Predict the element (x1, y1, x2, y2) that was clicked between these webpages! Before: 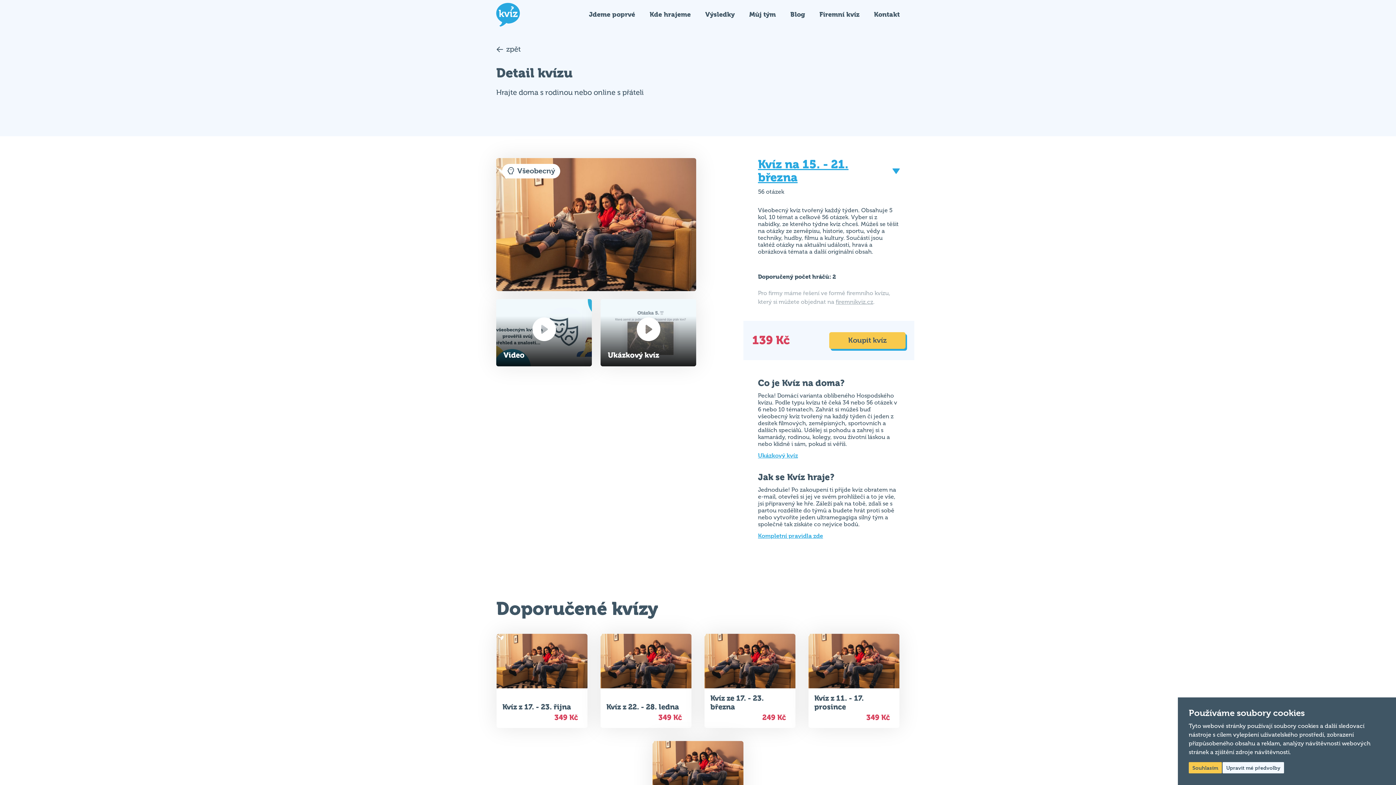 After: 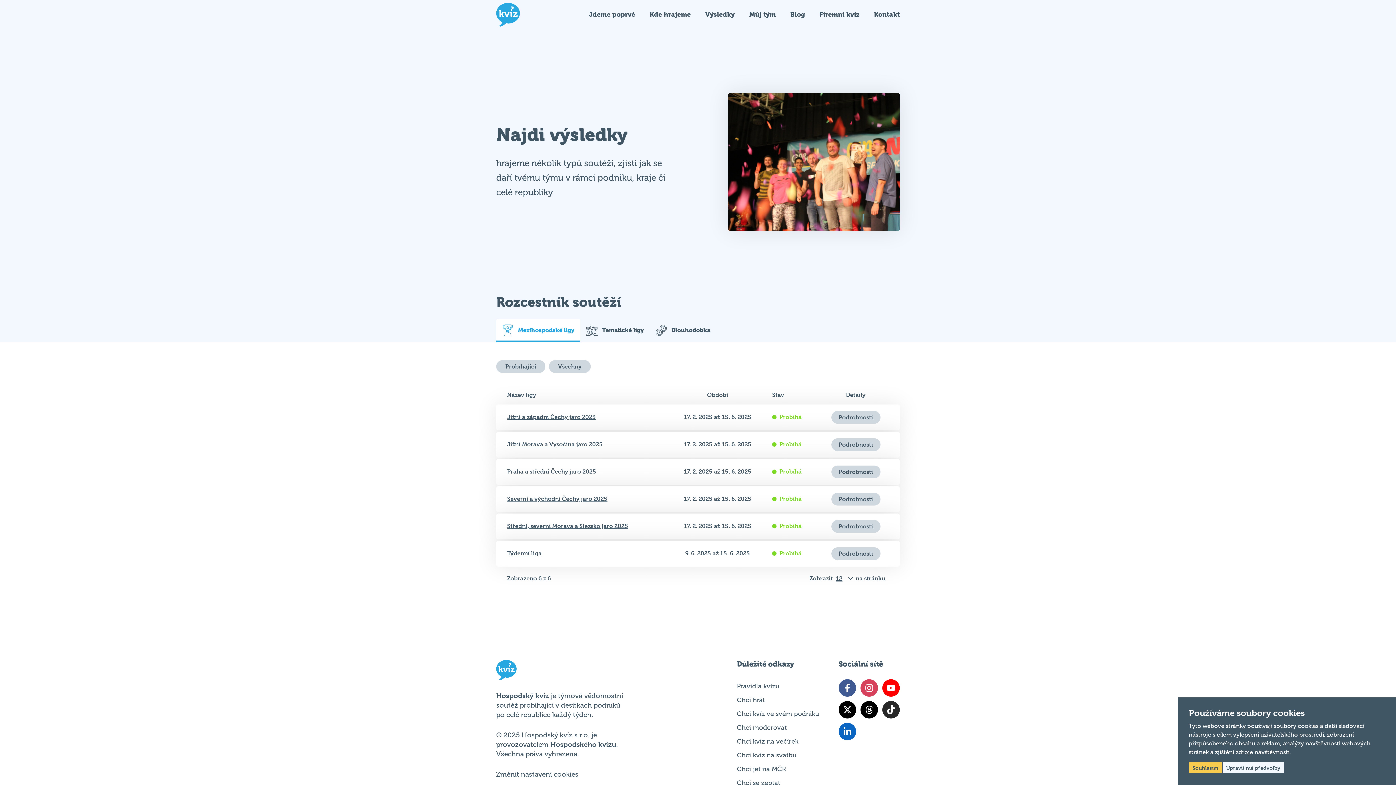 Action: bbox: (705, 10, 734, 18) label: Výsledky